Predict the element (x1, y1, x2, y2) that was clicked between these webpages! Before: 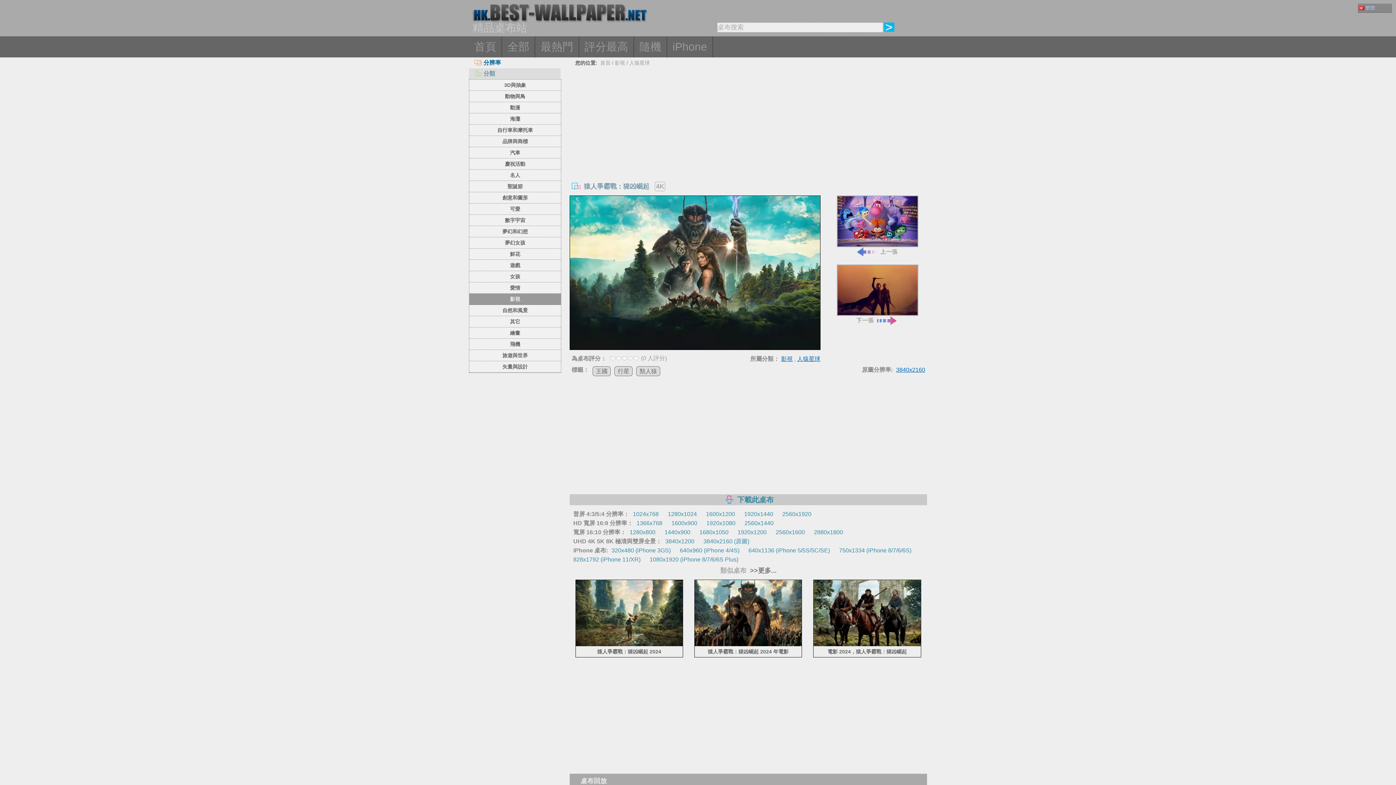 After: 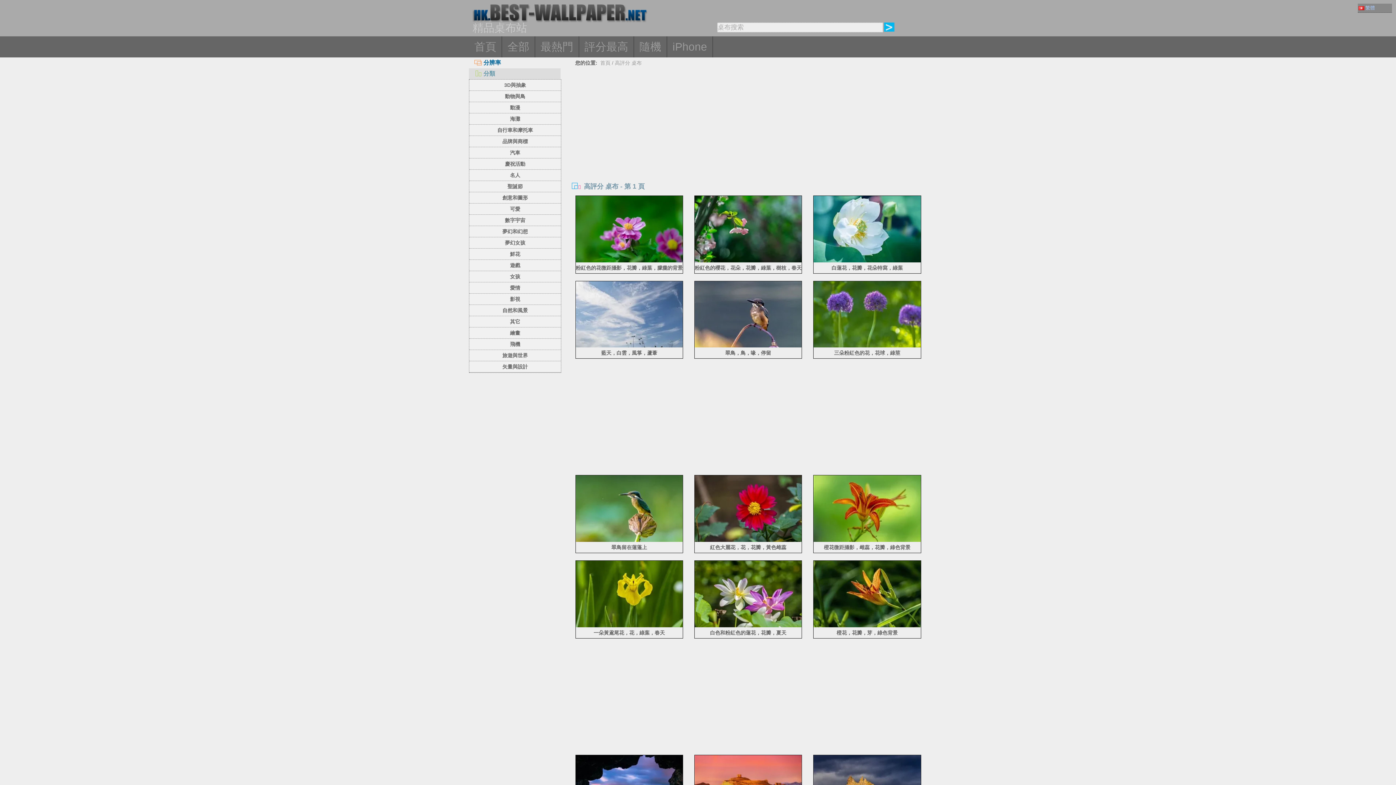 Action: label: 評分最高 bbox: (579, 36, 634, 57)